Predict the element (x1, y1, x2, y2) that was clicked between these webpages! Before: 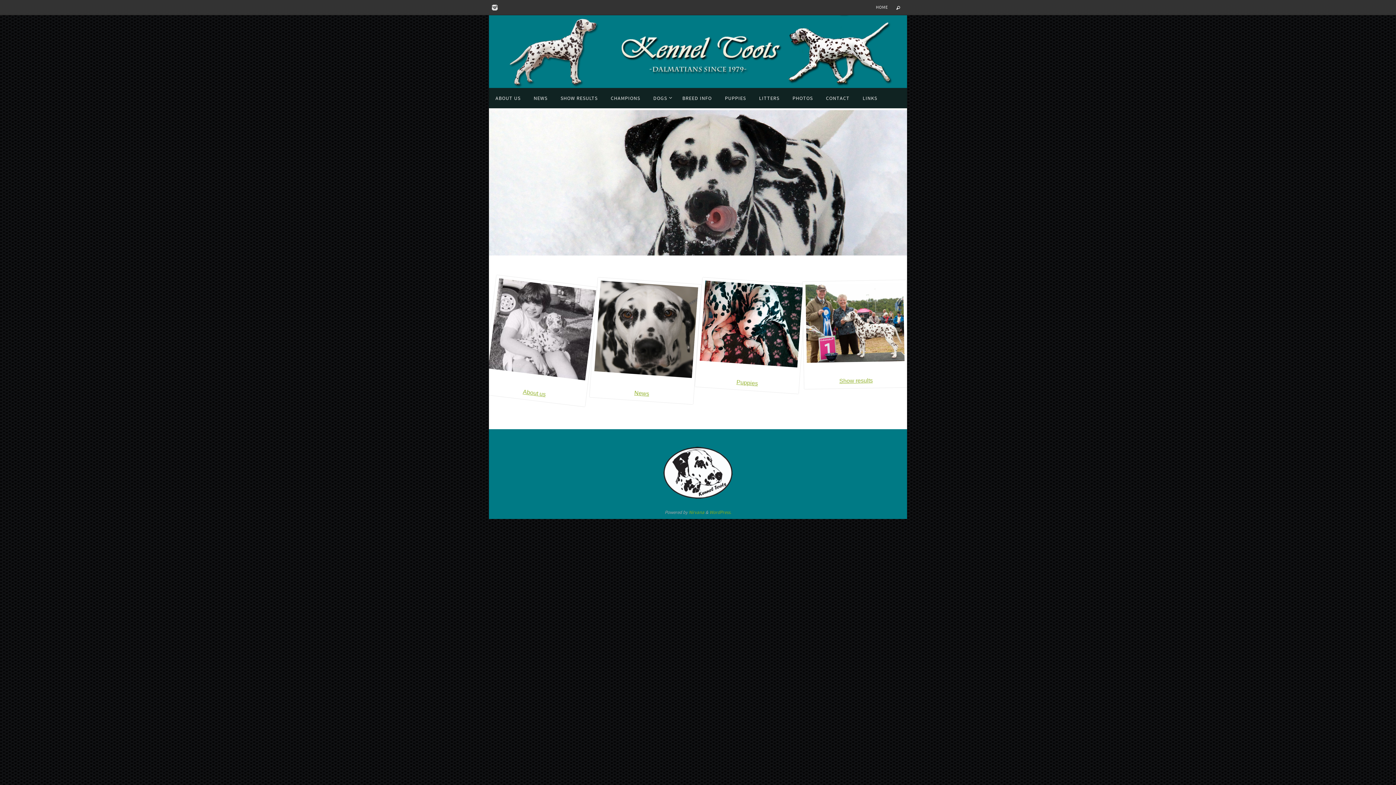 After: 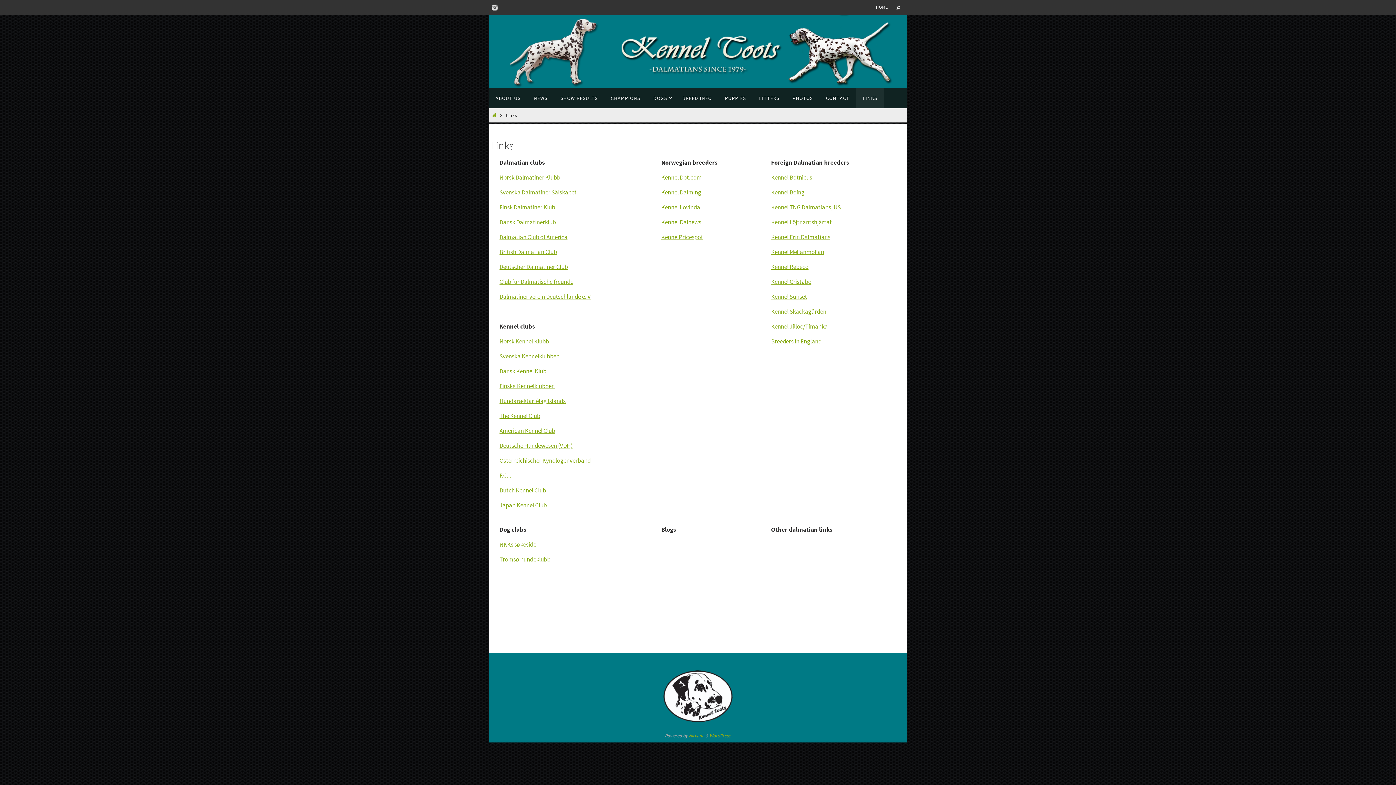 Action: bbox: (856, 88, 884, 108) label: LINKS